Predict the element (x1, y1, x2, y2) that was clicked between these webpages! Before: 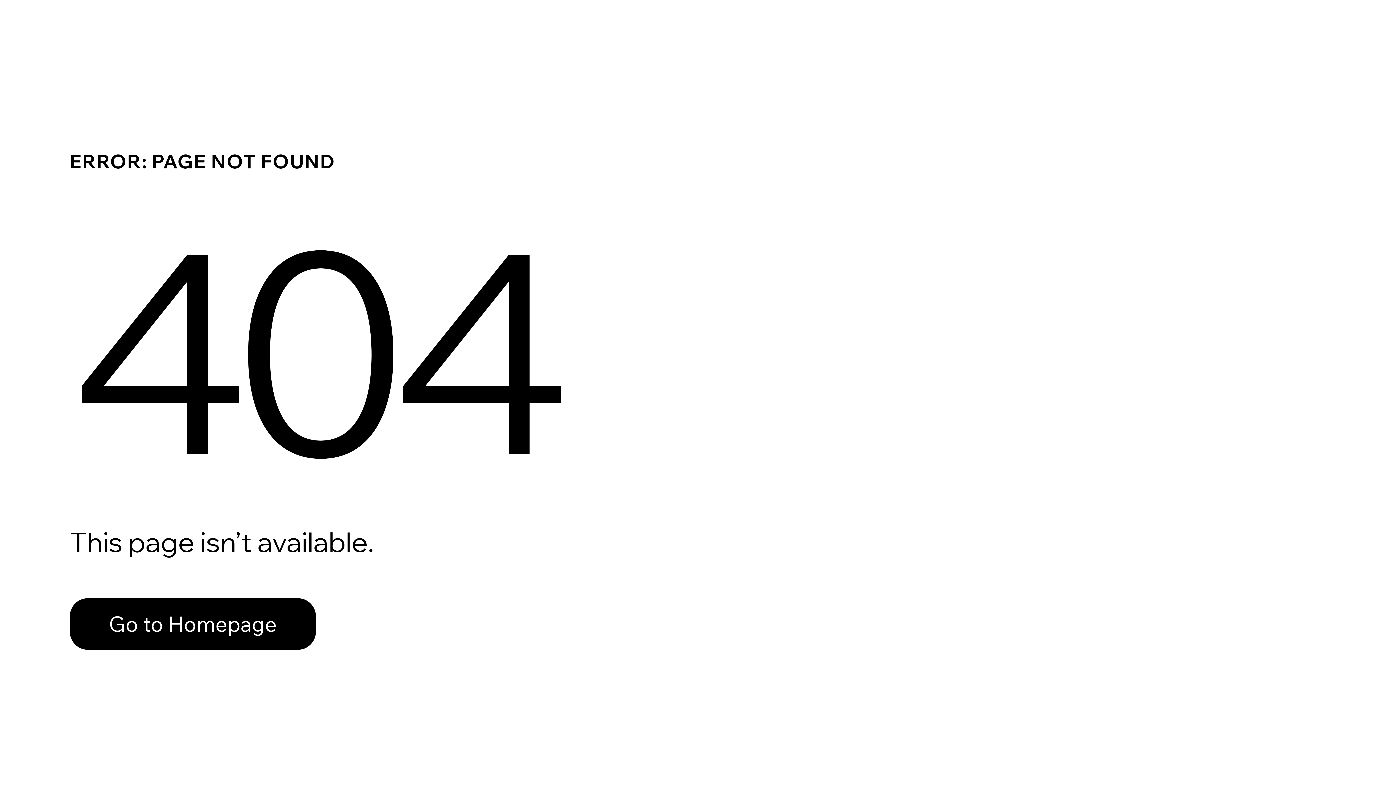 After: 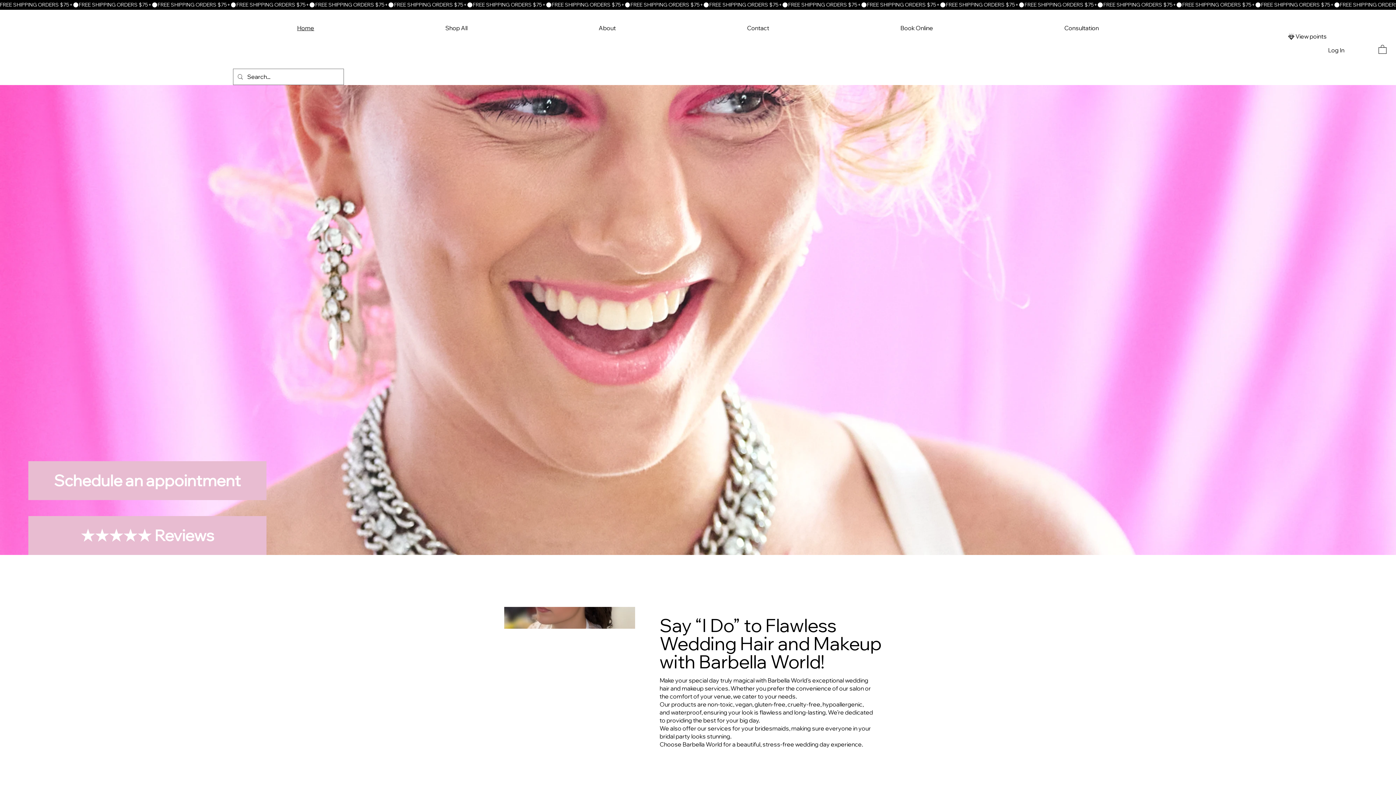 Action: bbox: (69, 582, 768, 659) label: Go to Homepage